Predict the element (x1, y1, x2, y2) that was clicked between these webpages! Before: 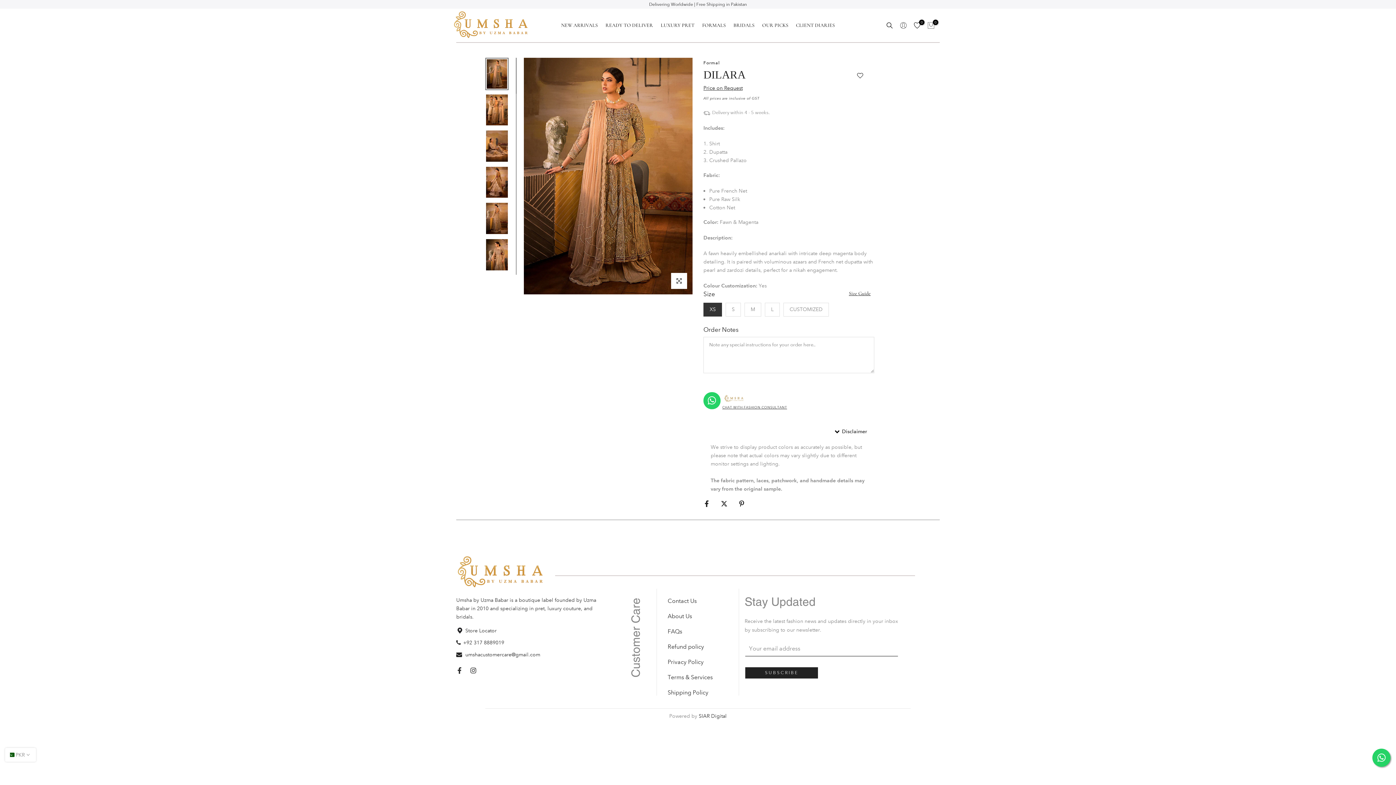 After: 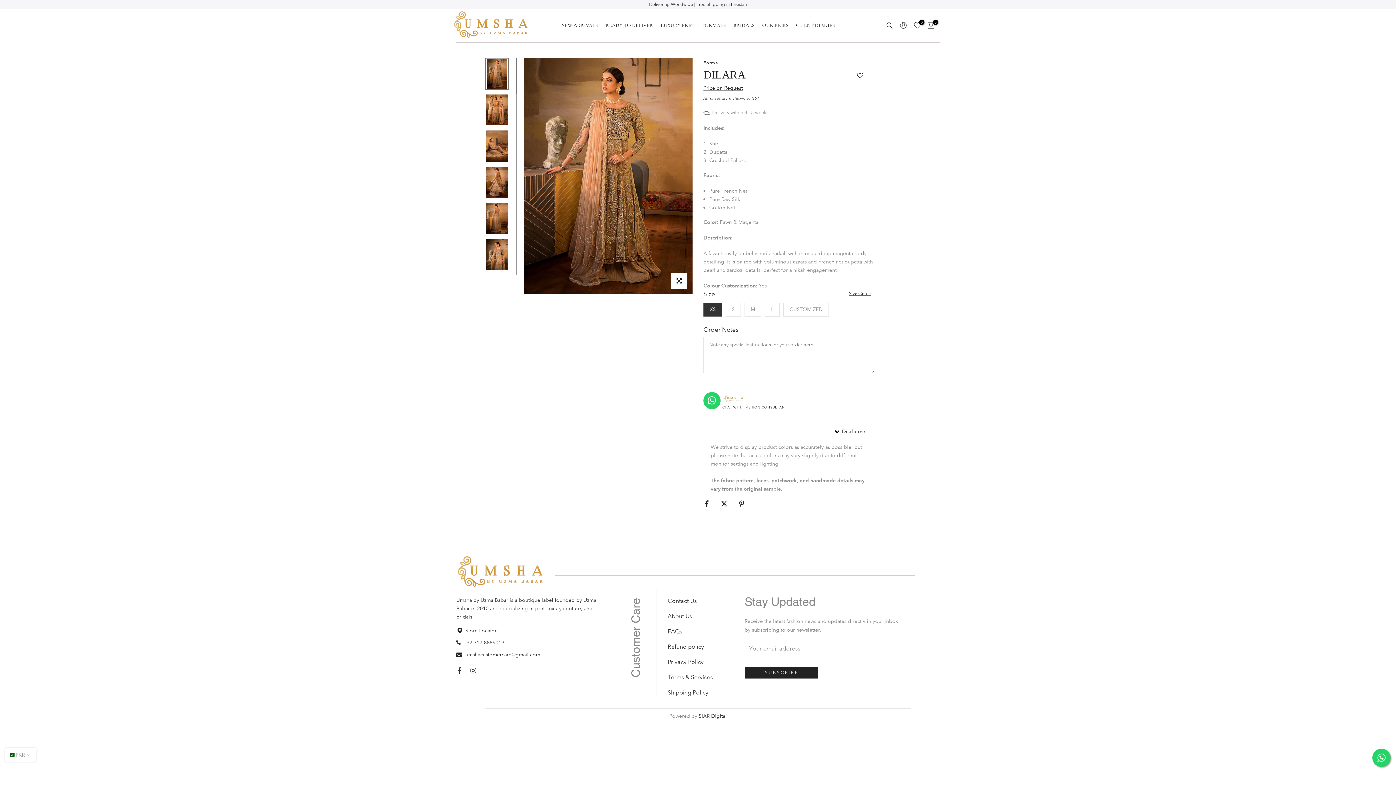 Action: bbox: (703, 84, 874, 91) label: Price on Request